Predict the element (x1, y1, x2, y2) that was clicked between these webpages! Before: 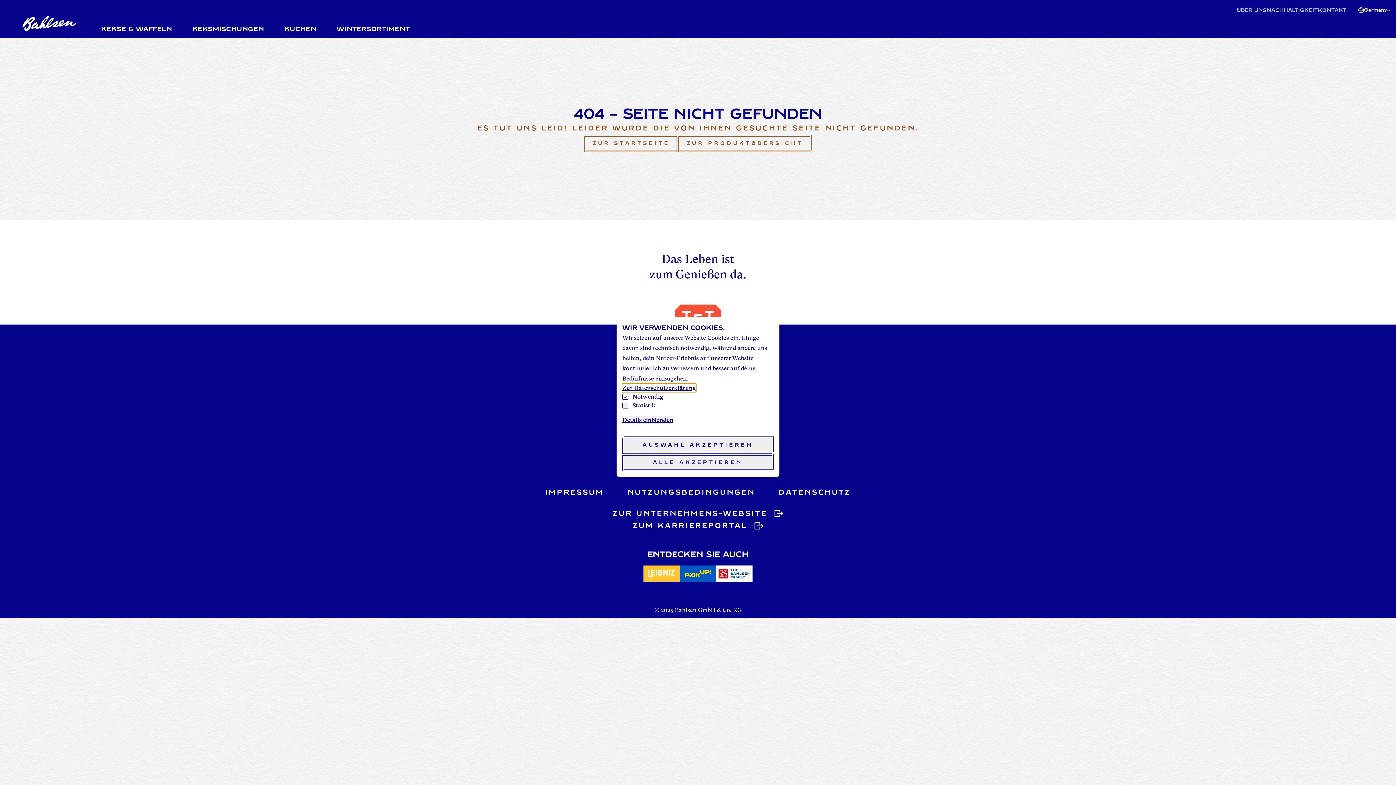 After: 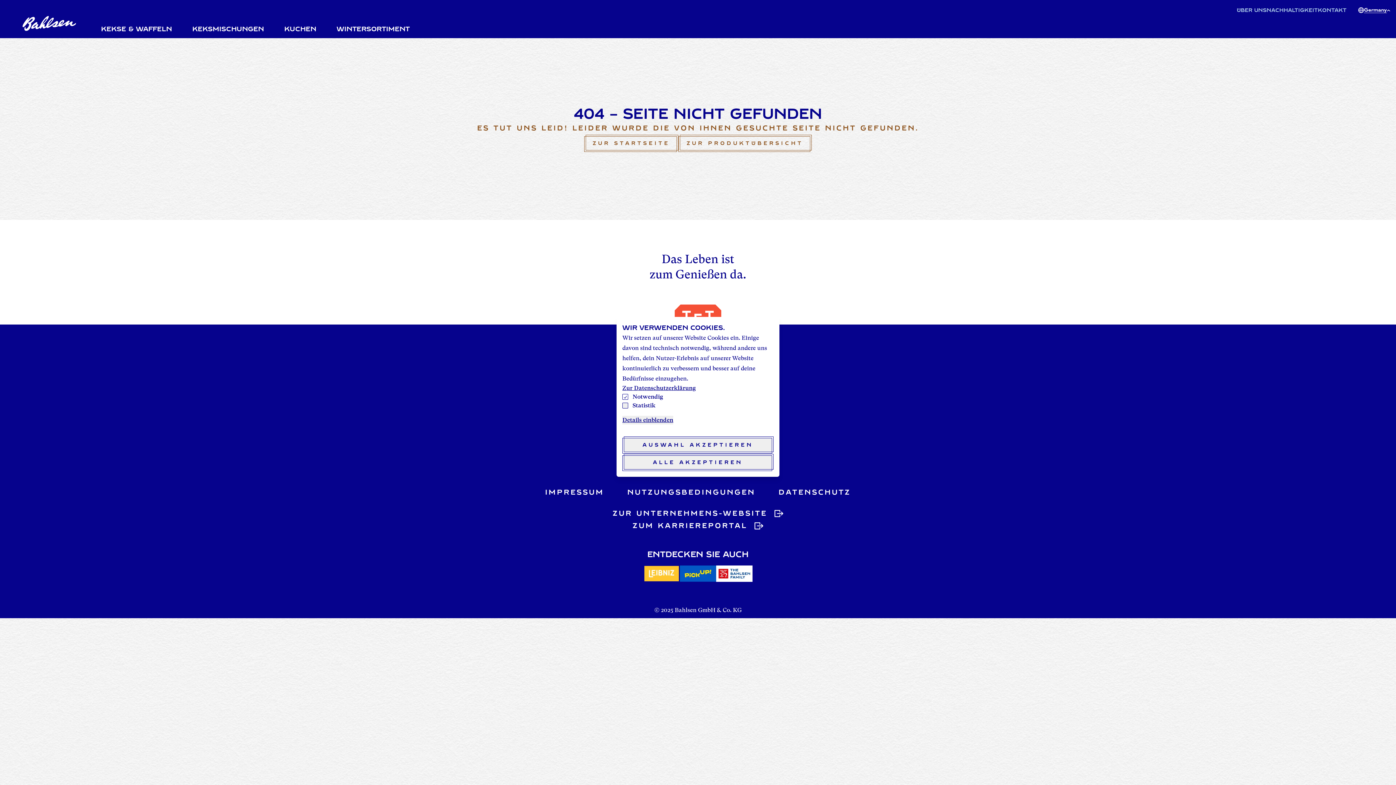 Action: label: Besuchen Sie www.leibniz.com bbox: (643, 565, 680, 582)